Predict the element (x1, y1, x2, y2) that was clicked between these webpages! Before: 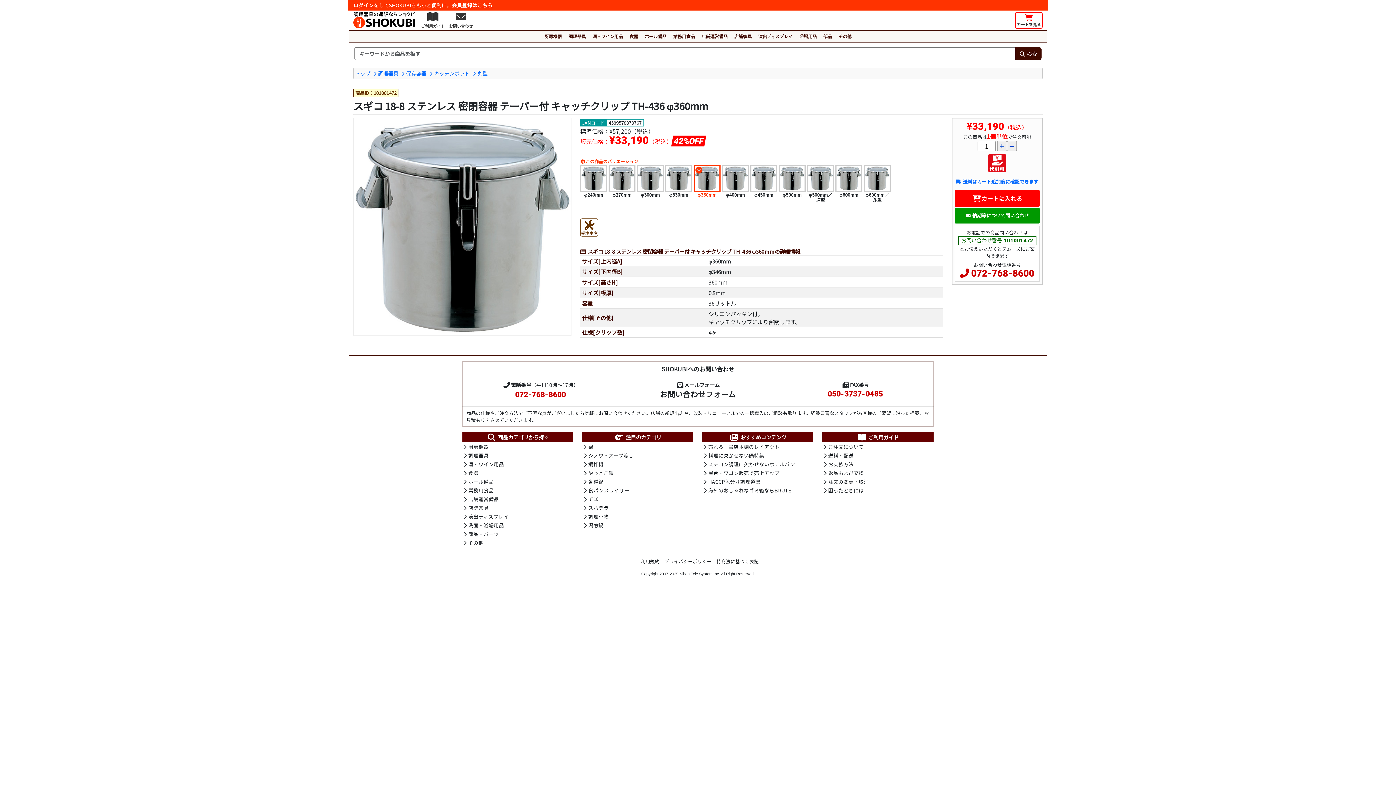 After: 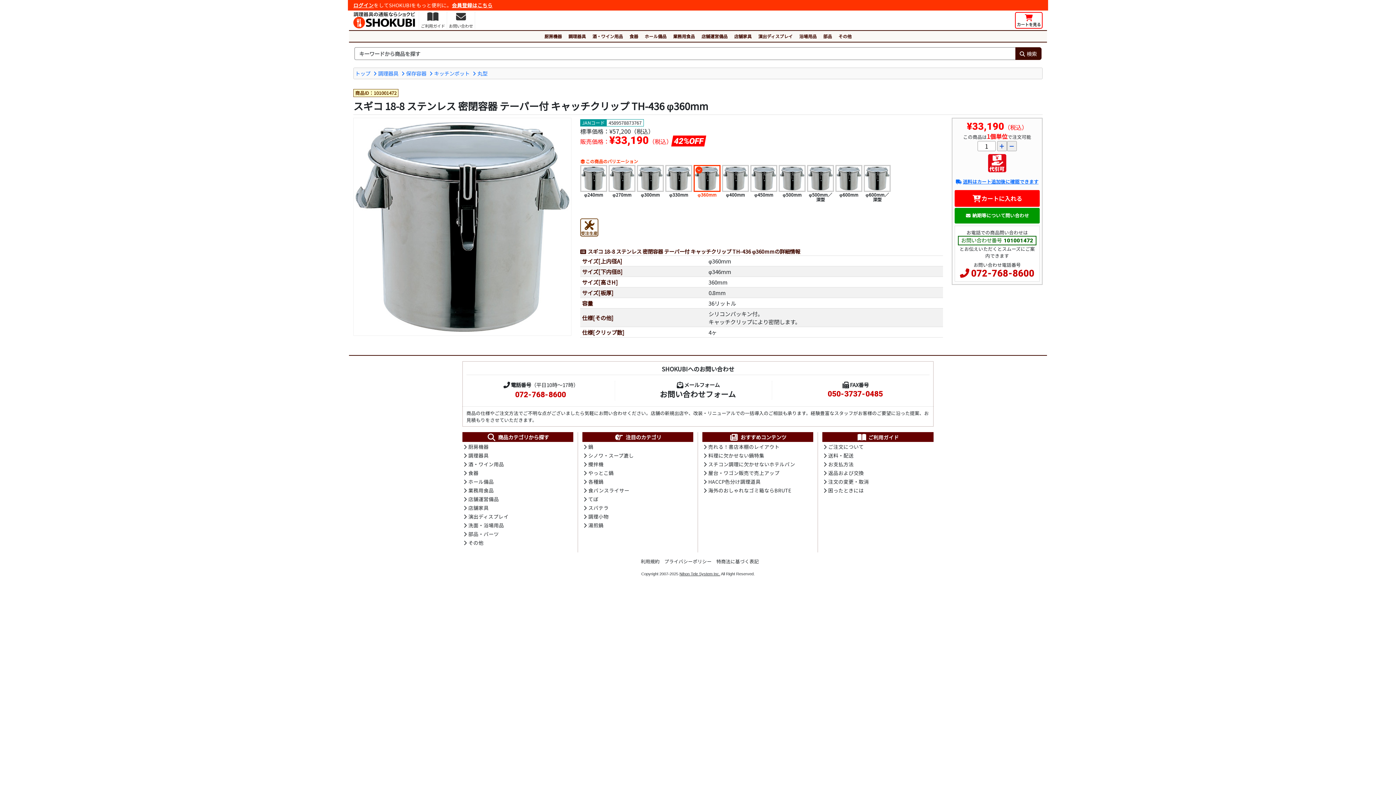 Action: label: Nihon Tele System Inc. bbox: (679, 571, 720, 576)